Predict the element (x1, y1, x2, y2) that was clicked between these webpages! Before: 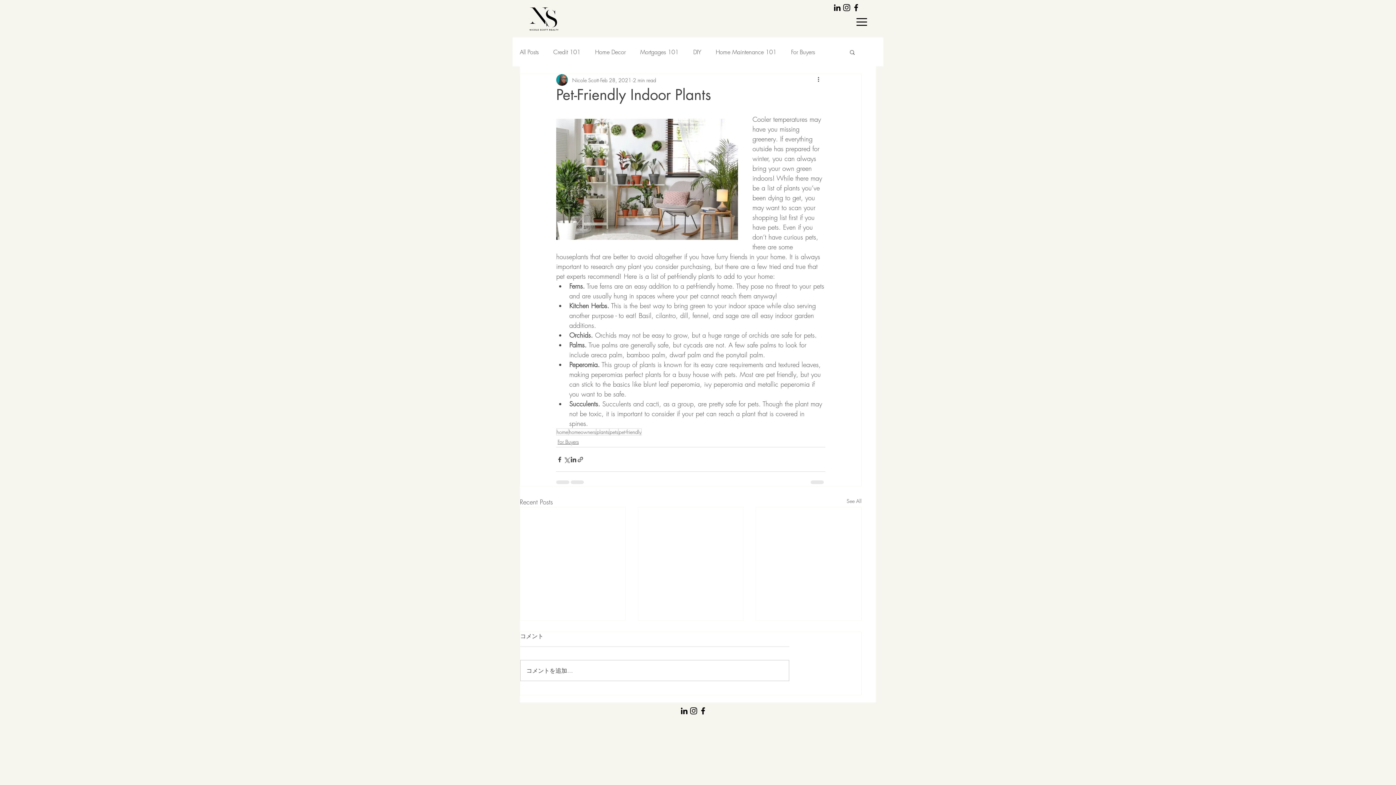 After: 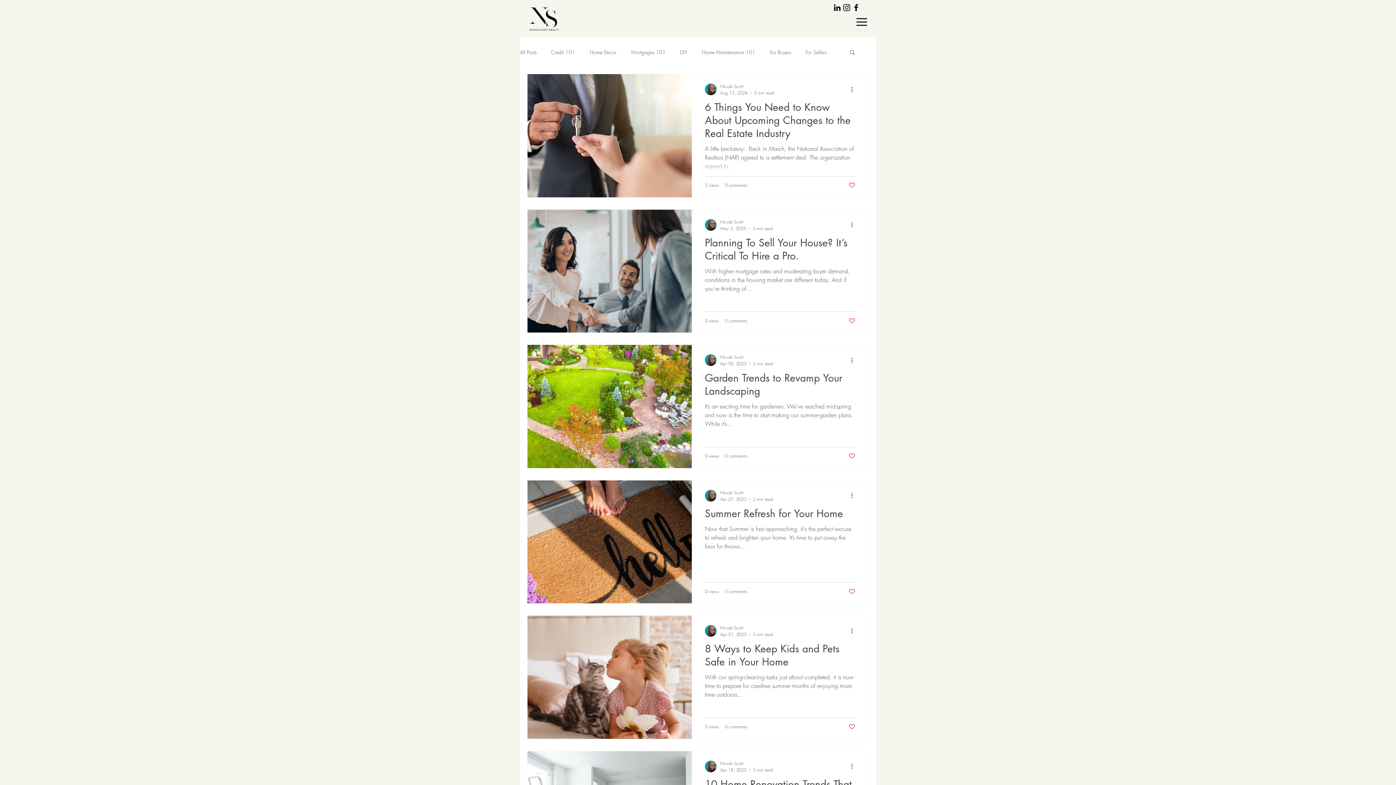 Action: bbox: (568, 428, 596, 435) label: homeowners